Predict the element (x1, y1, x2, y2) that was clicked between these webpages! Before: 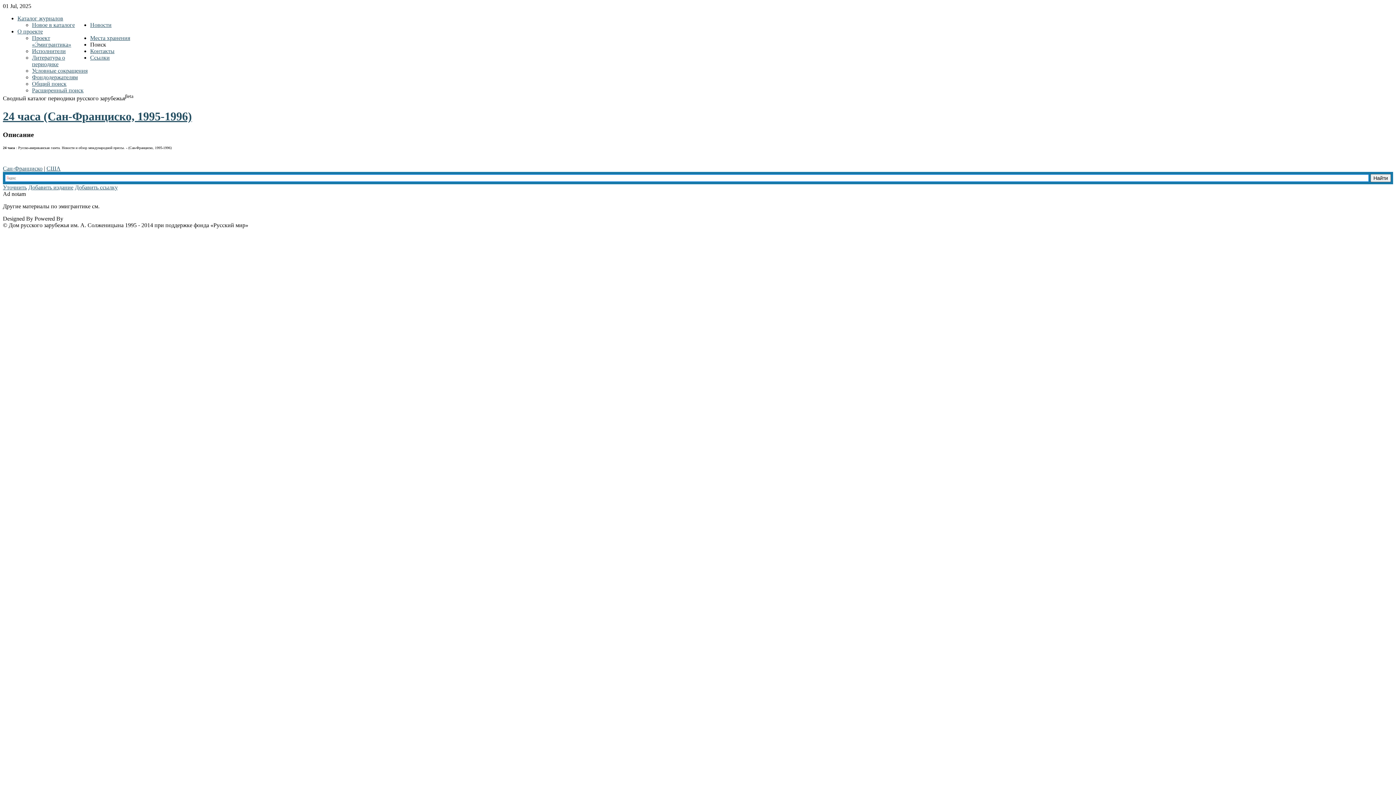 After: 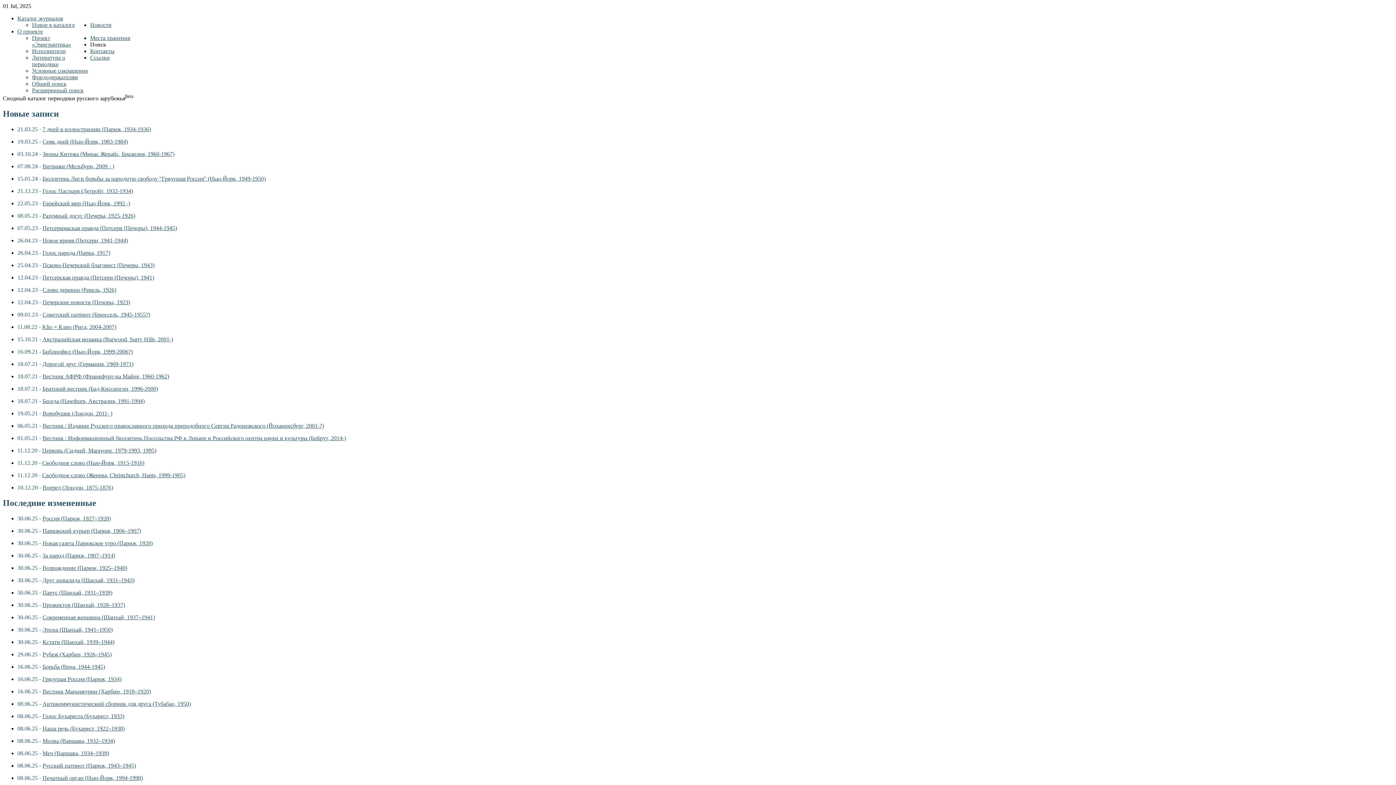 Action: bbox: (32, 21, 74, 28) label: Новое в каталоге